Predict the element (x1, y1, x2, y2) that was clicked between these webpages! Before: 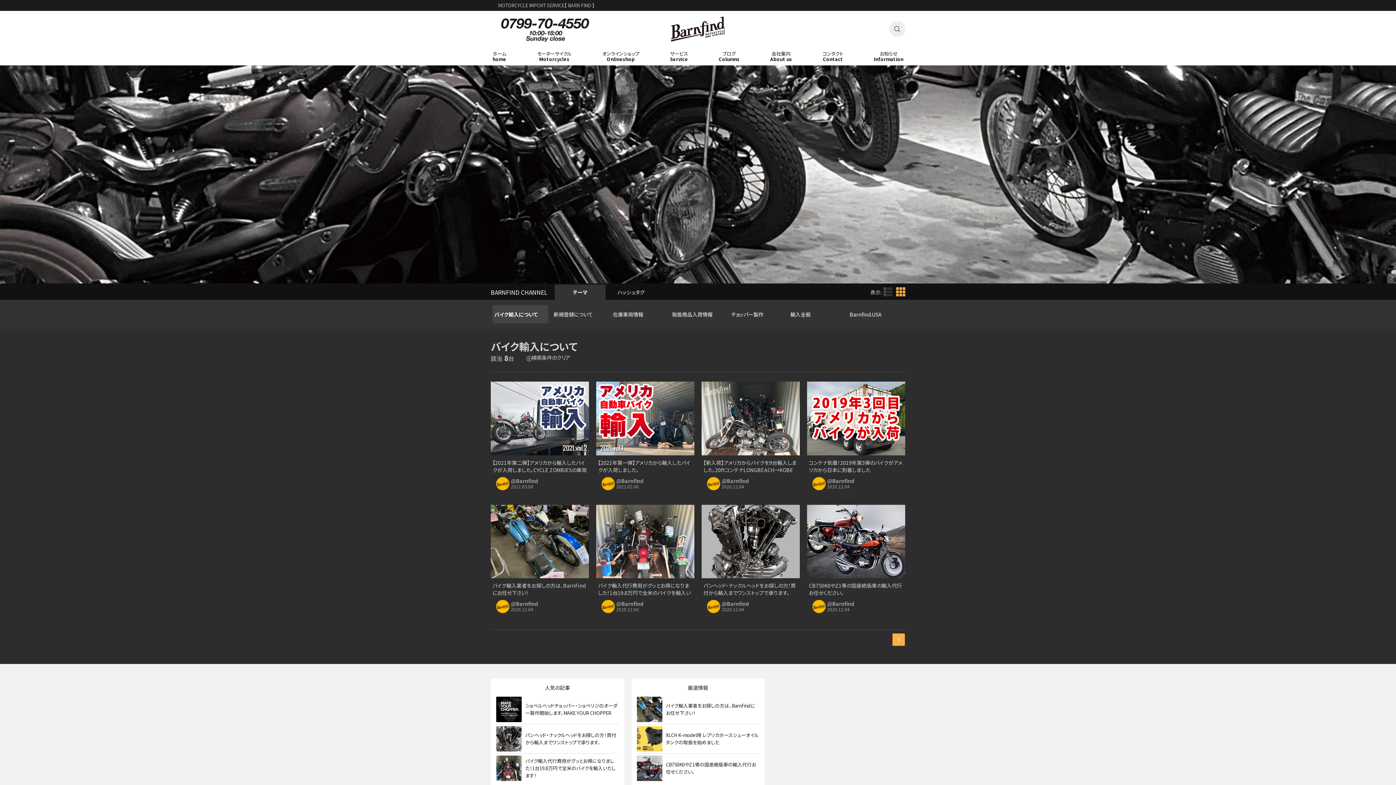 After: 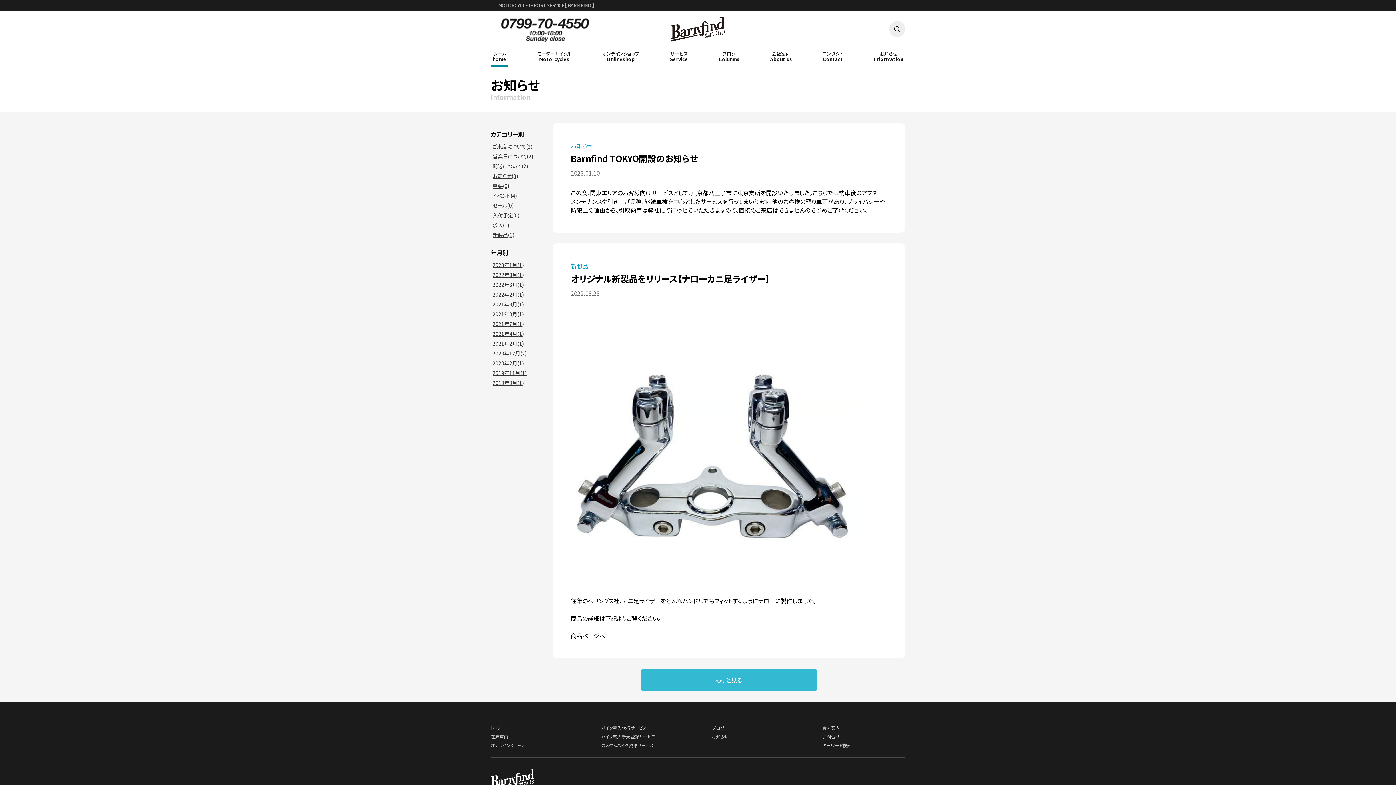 Action: bbox: (874, 50, 903, 61) label: お知らせ
Information